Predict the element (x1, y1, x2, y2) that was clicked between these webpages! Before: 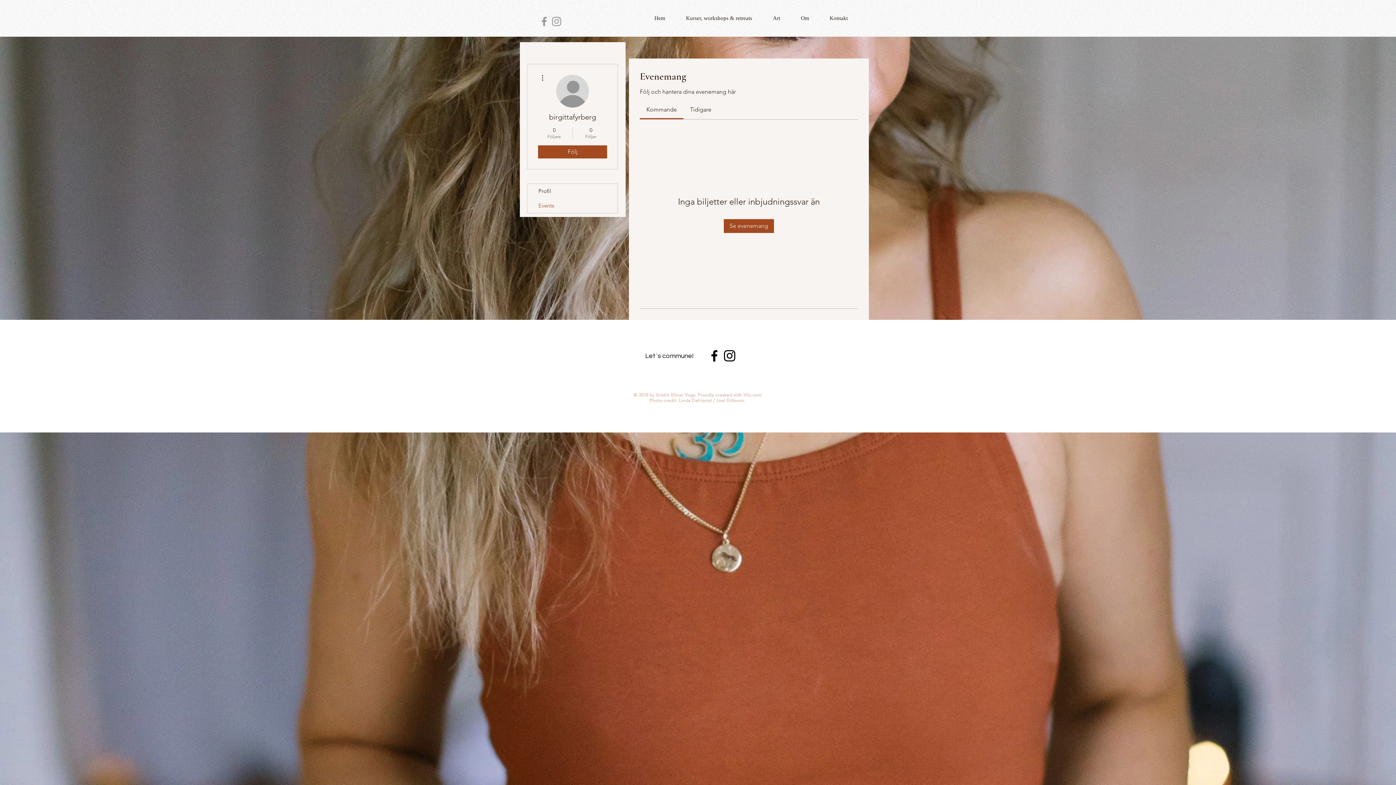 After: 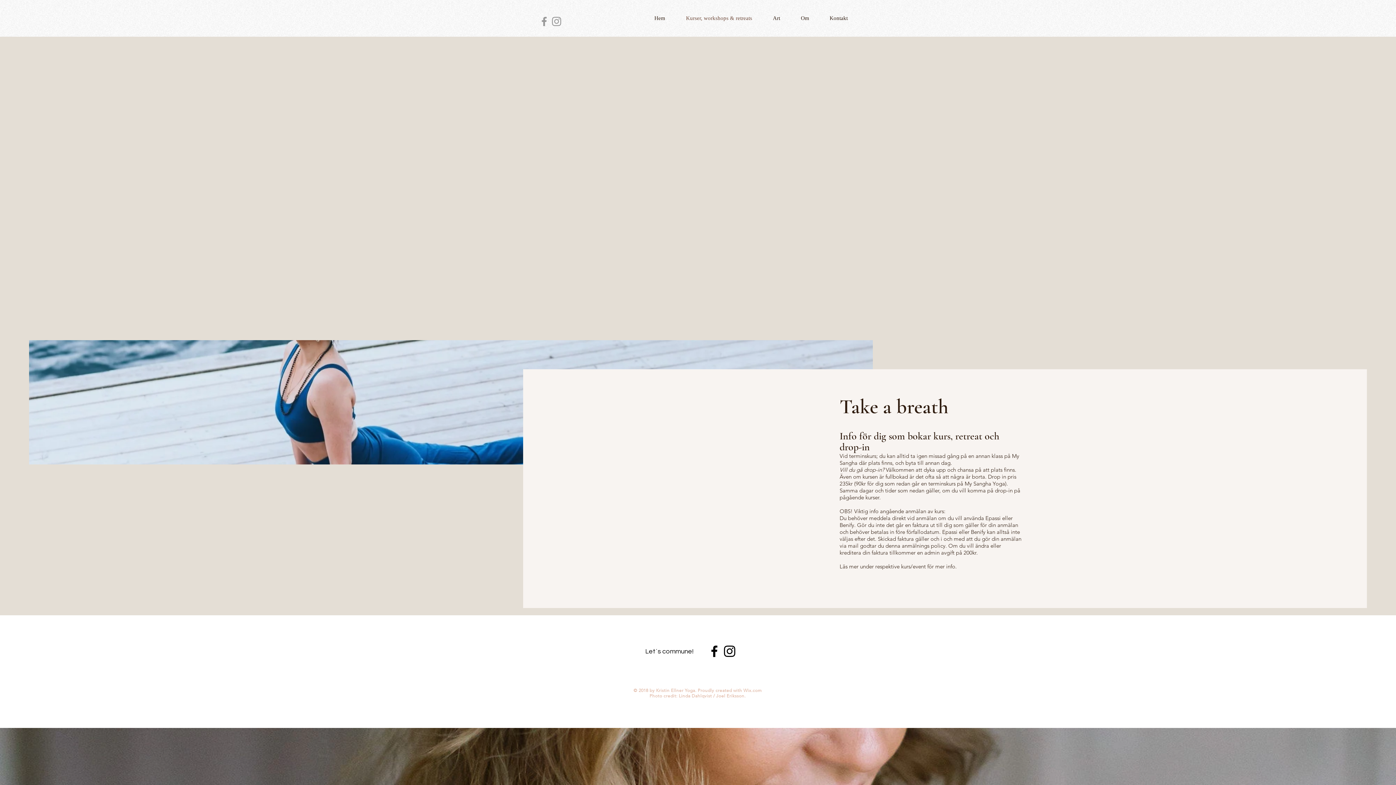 Action: label: Kurser, workshops & retreats bbox: (682, 9, 769, 27)